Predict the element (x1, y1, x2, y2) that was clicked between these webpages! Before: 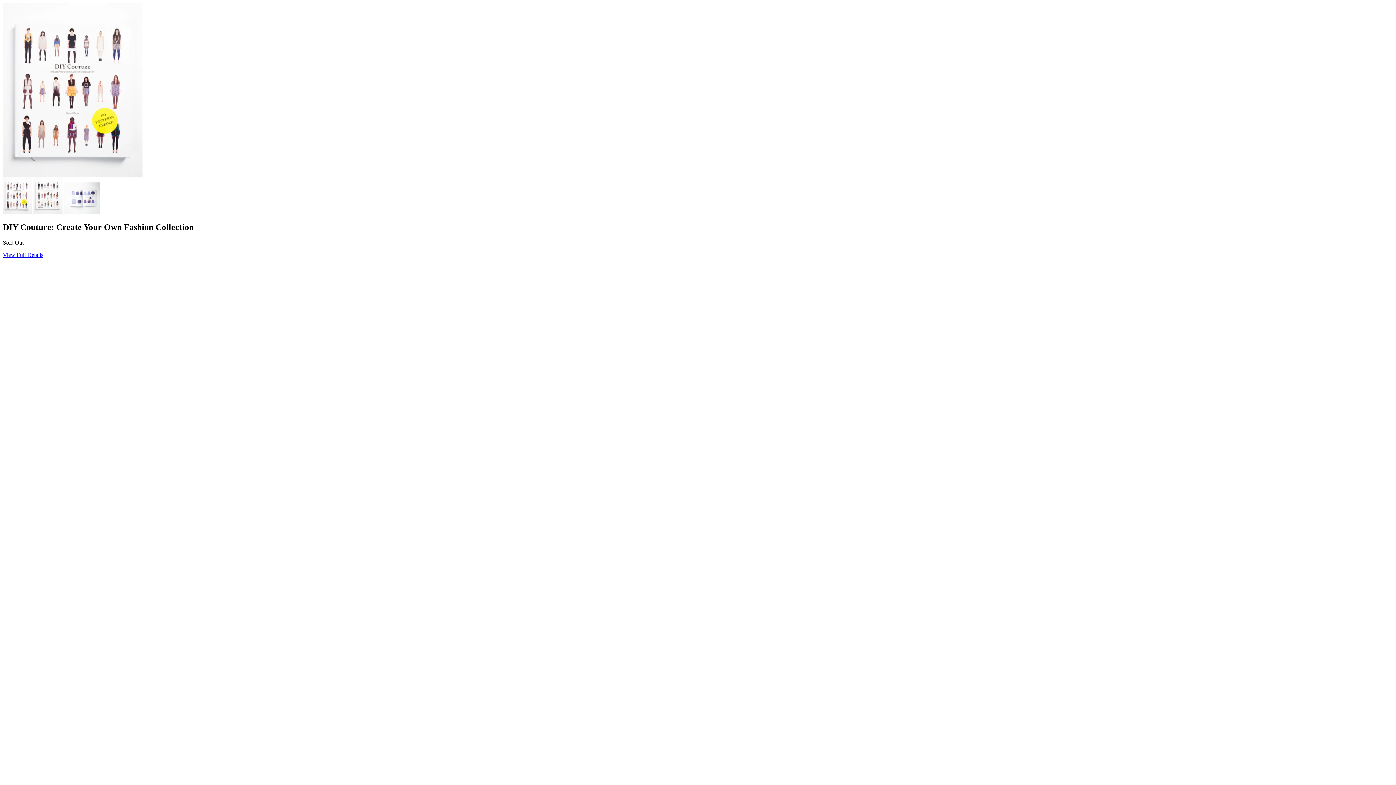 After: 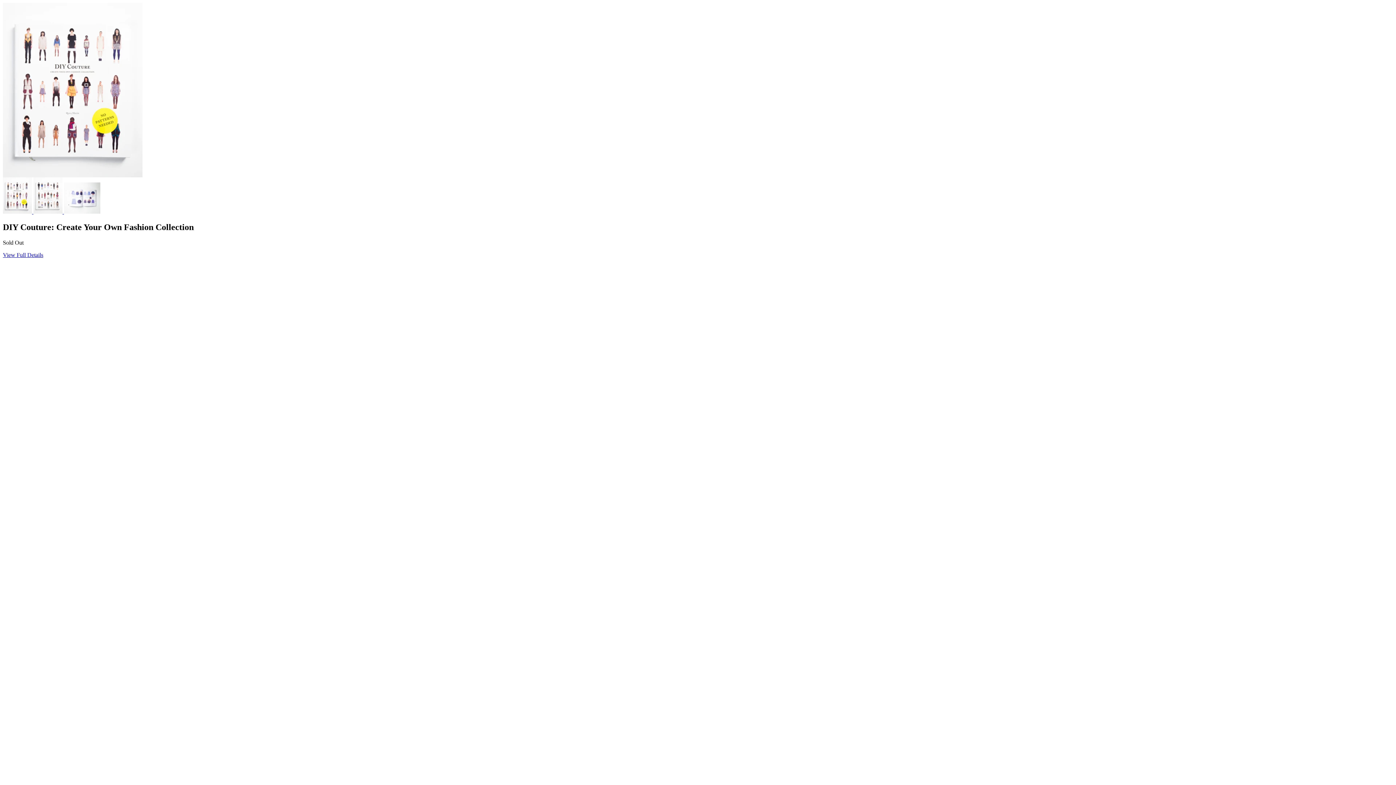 Action: bbox: (2, 208, 33, 214) label:  